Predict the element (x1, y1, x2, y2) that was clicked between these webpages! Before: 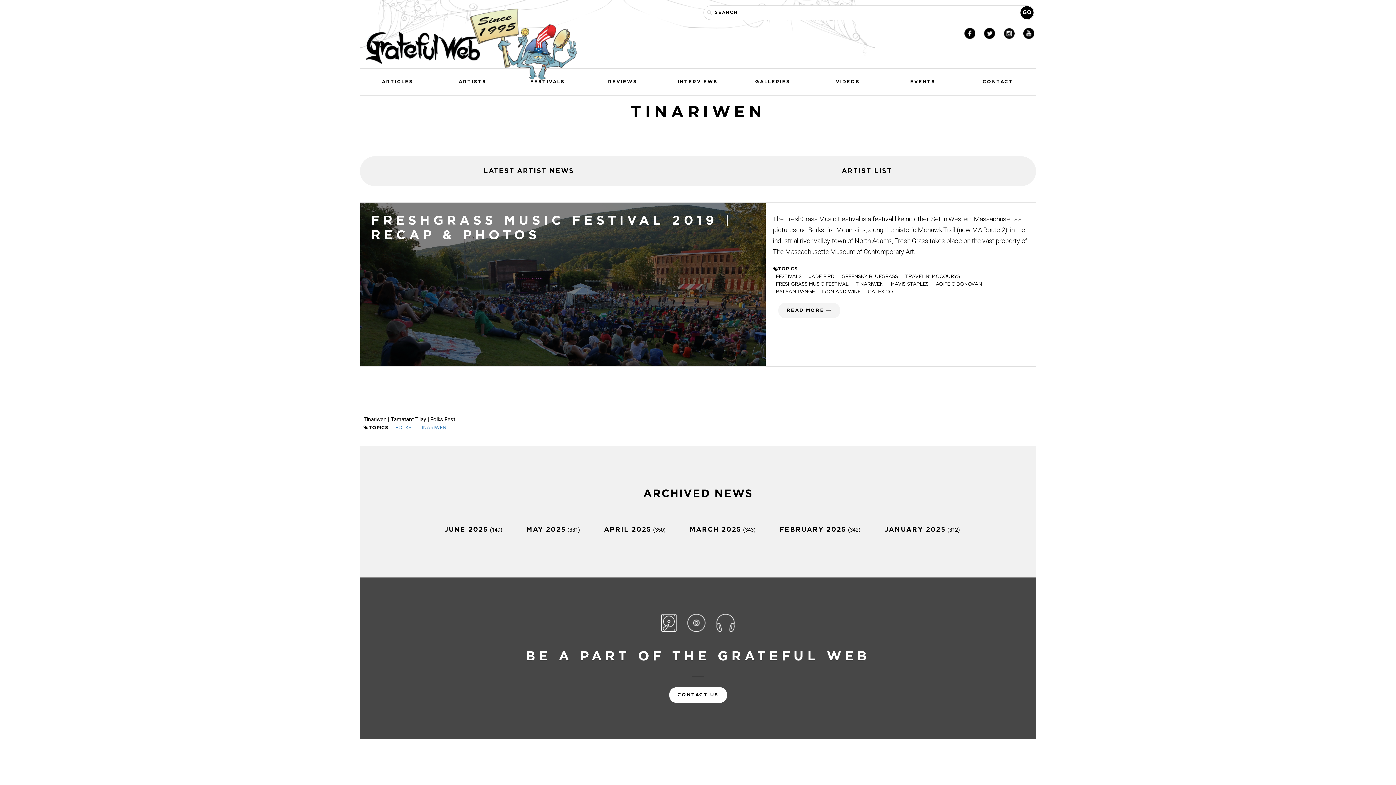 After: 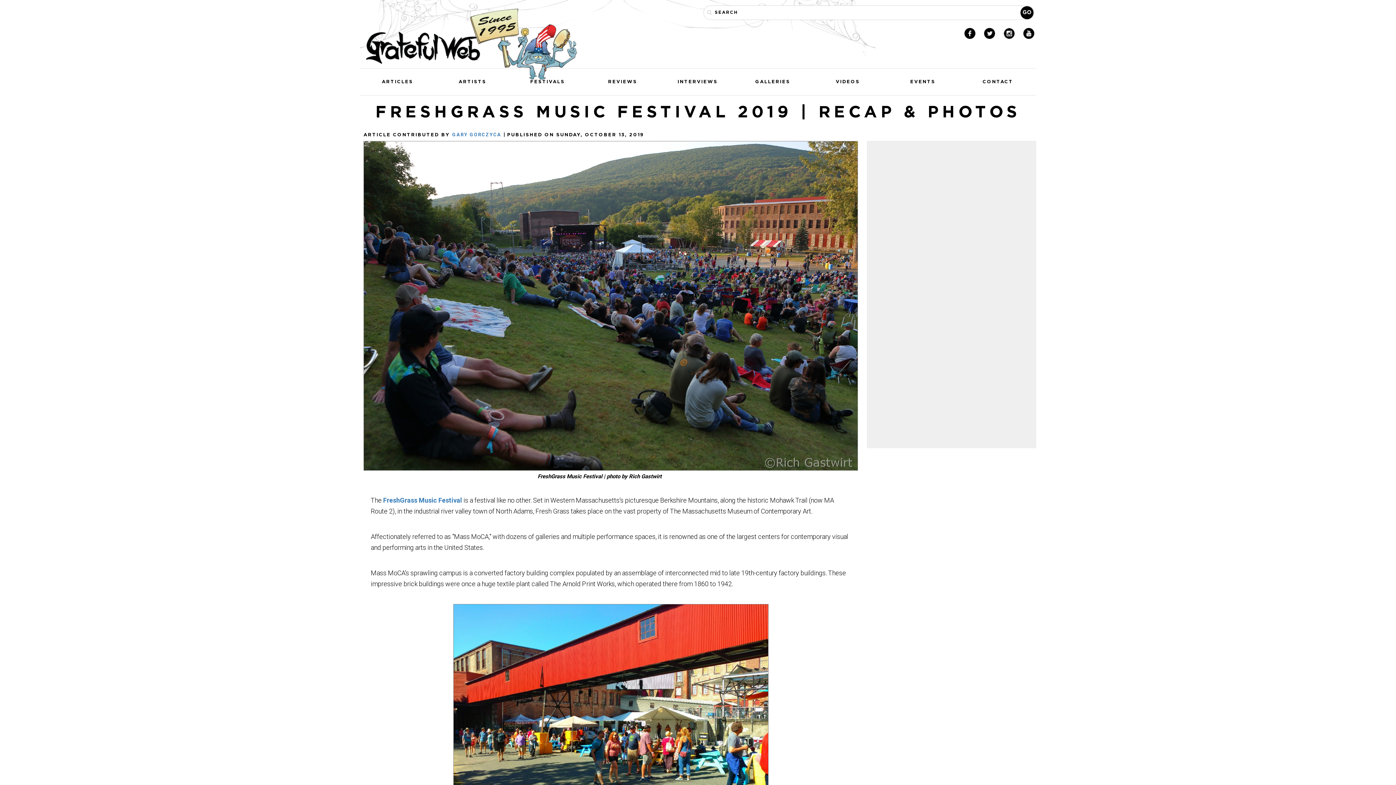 Action: bbox: (778, 302, 840, 318) label: READ MORE 